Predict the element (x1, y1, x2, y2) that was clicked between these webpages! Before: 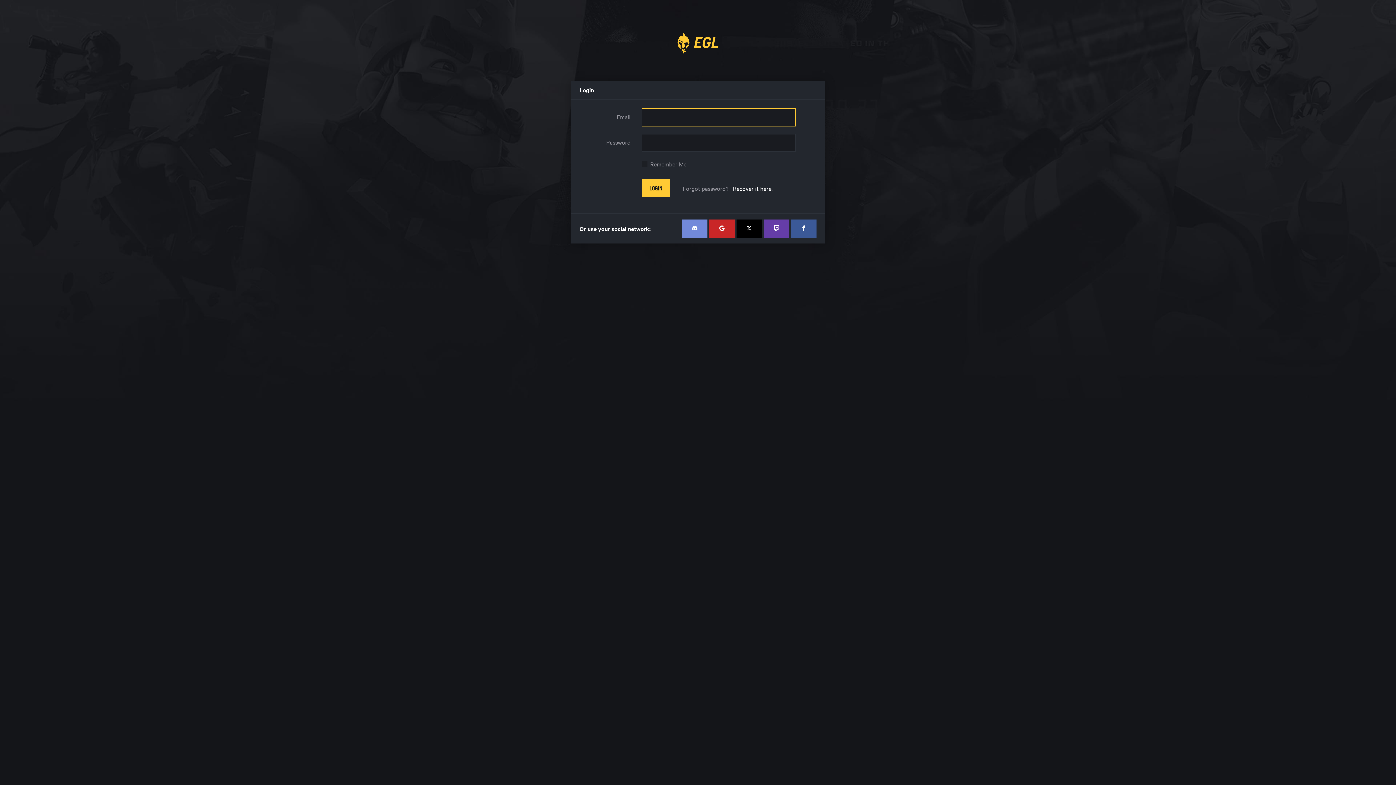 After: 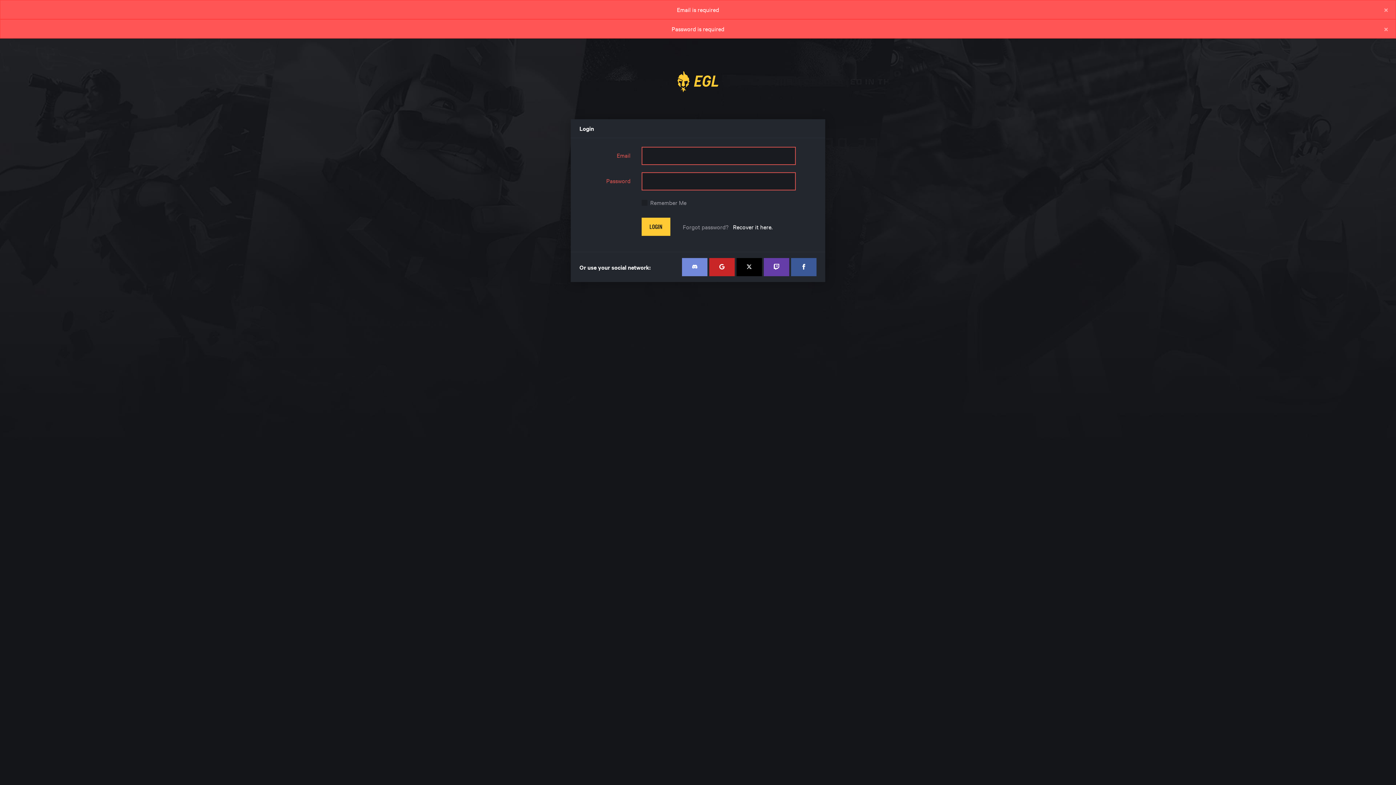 Action: bbox: (641, 179, 670, 197) label: LOGIN